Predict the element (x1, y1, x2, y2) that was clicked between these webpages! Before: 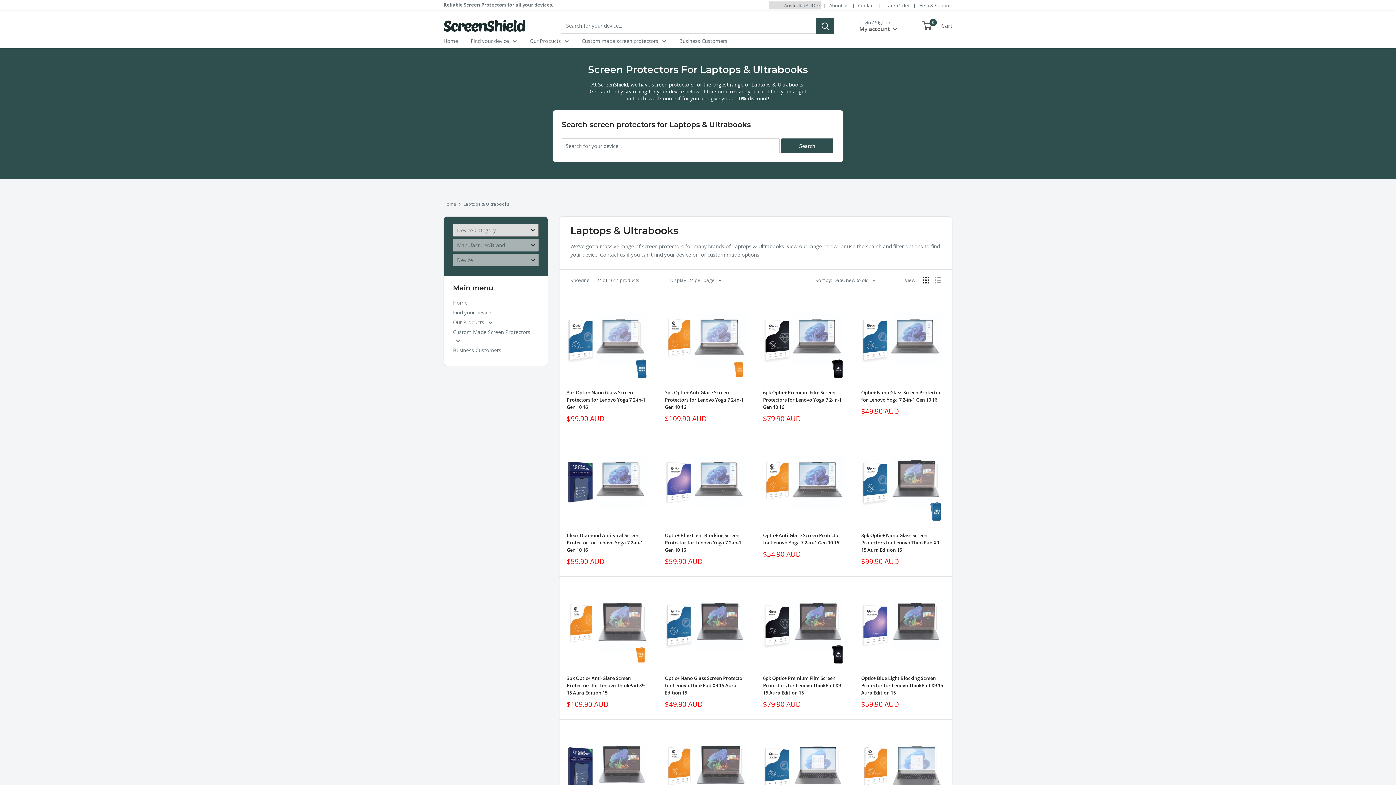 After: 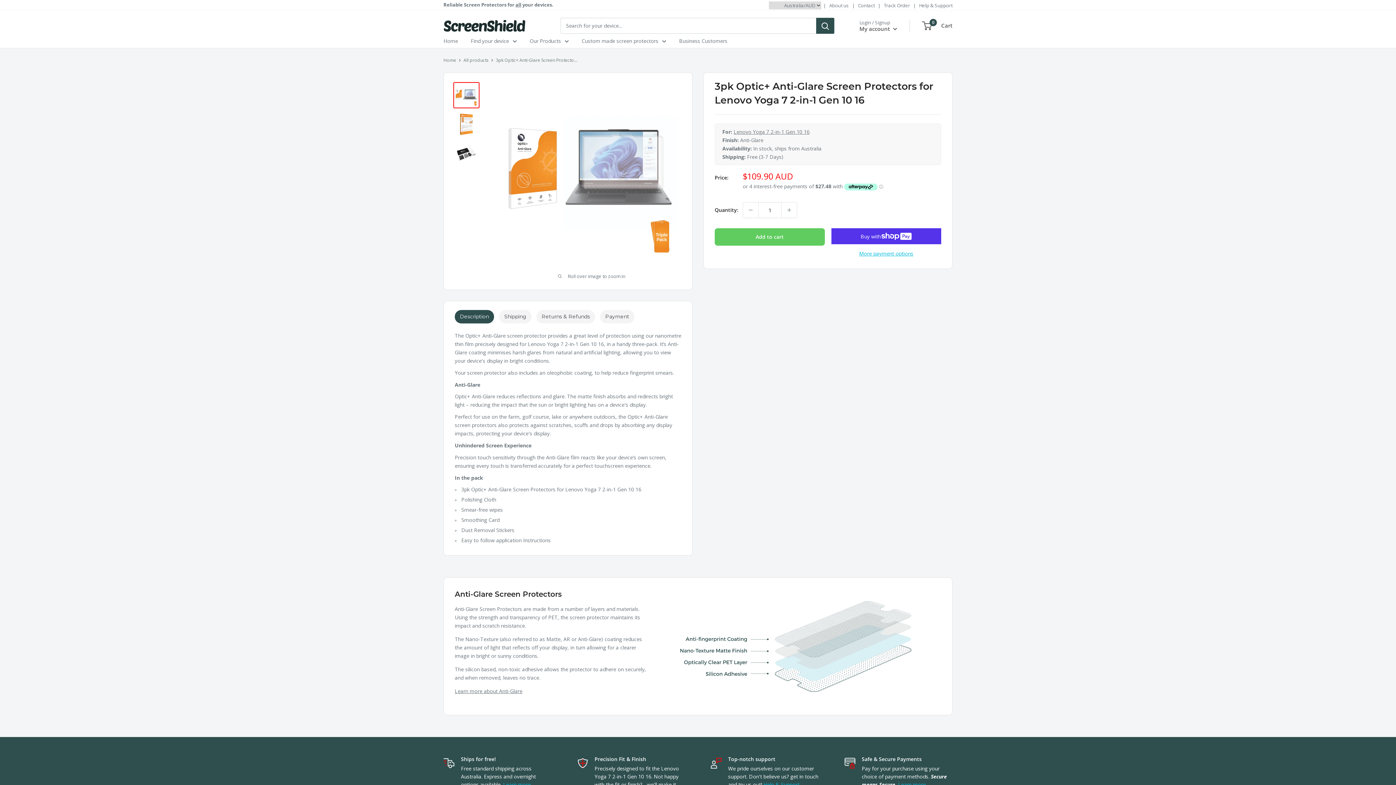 Action: bbox: (665, 298, 748, 381)